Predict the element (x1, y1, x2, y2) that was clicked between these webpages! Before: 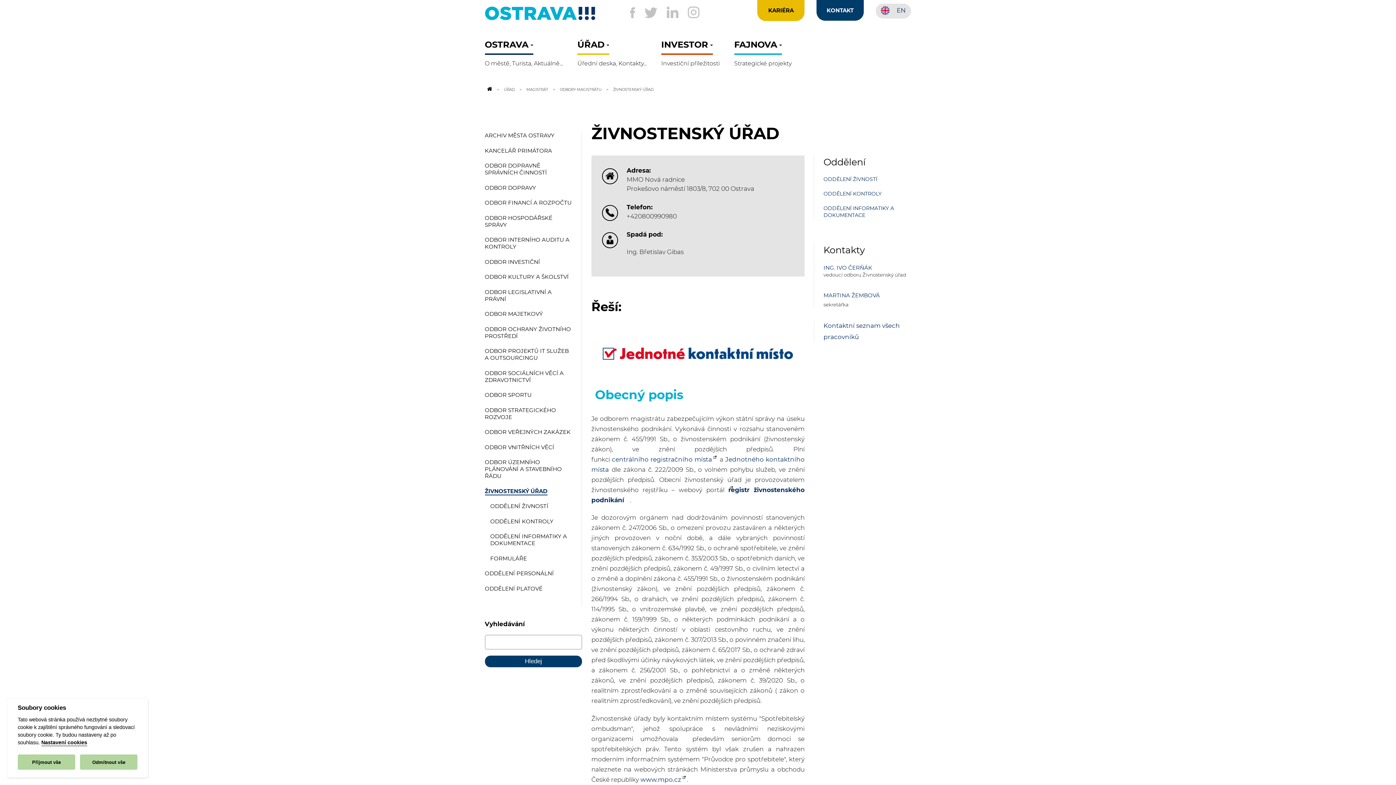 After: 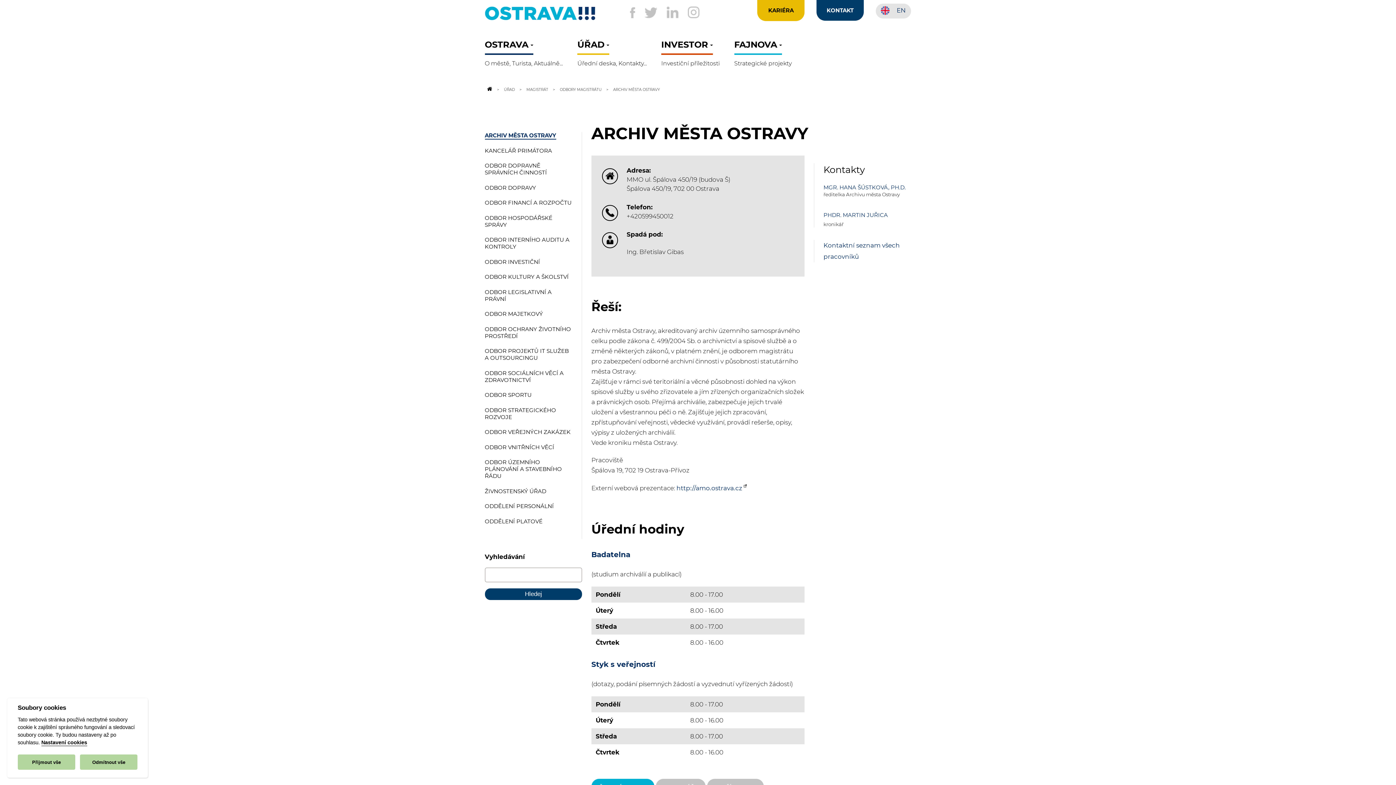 Action: label: ARCHIV MĚSTA OSTRAVY bbox: (484, 132, 554, 139)